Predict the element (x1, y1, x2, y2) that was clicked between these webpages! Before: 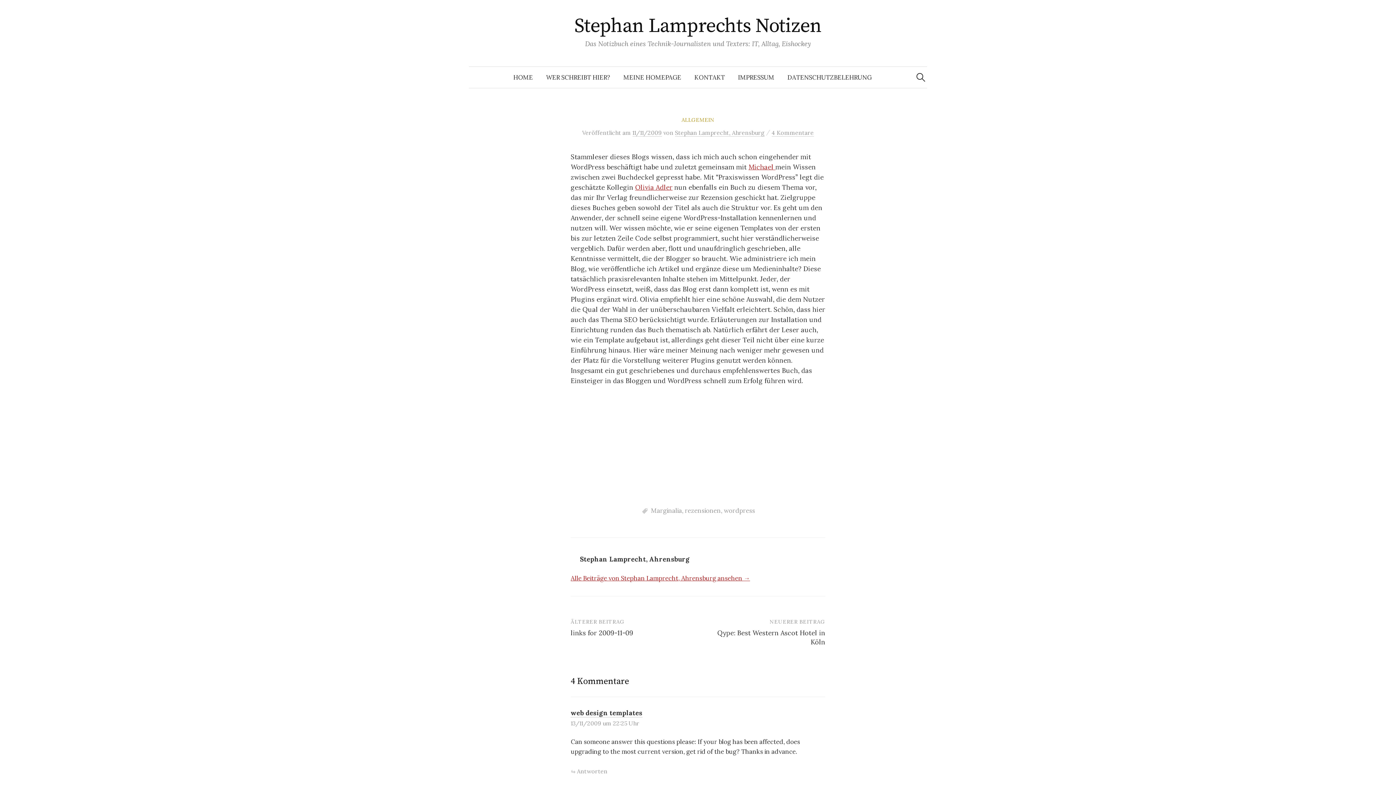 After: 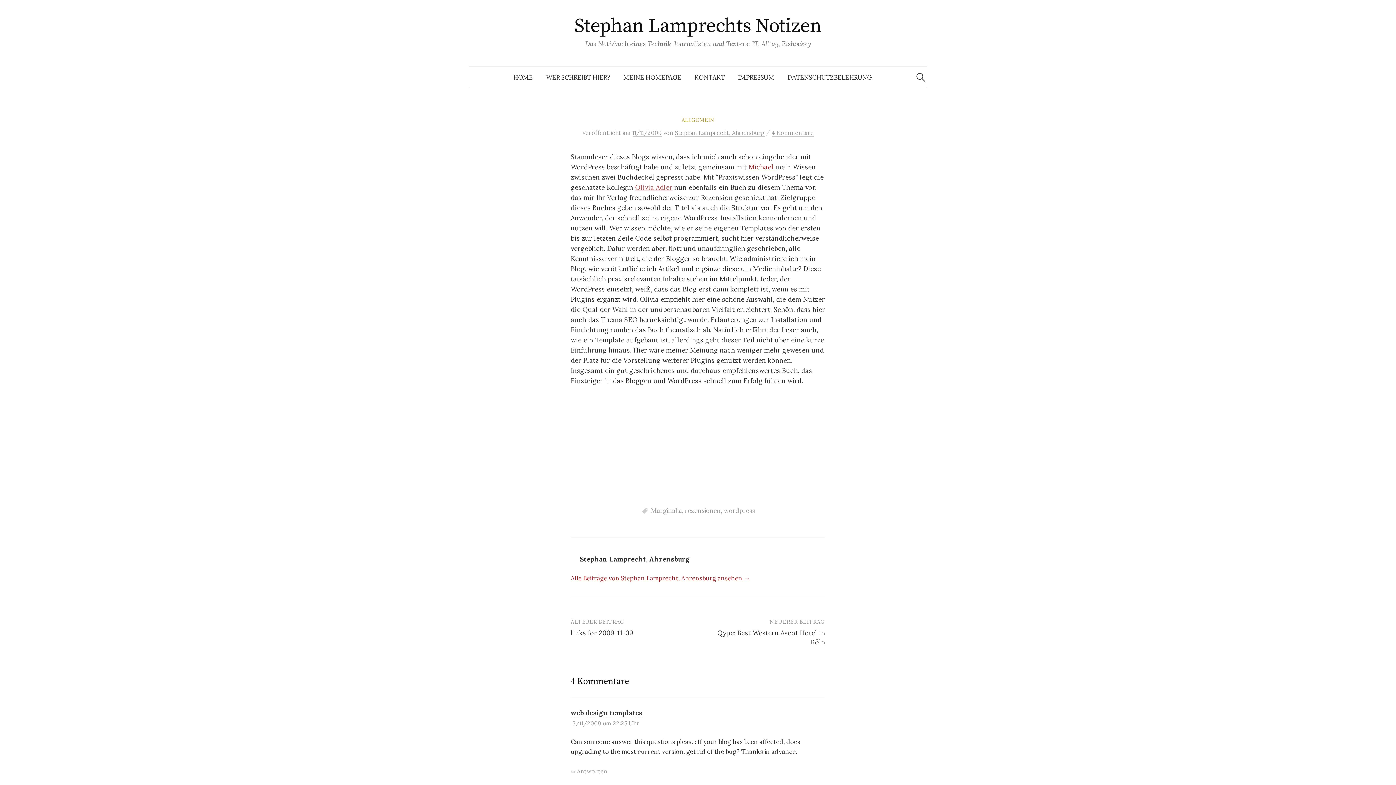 Action: bbox: (635, 183, 672, 191) label: Olivia Adler